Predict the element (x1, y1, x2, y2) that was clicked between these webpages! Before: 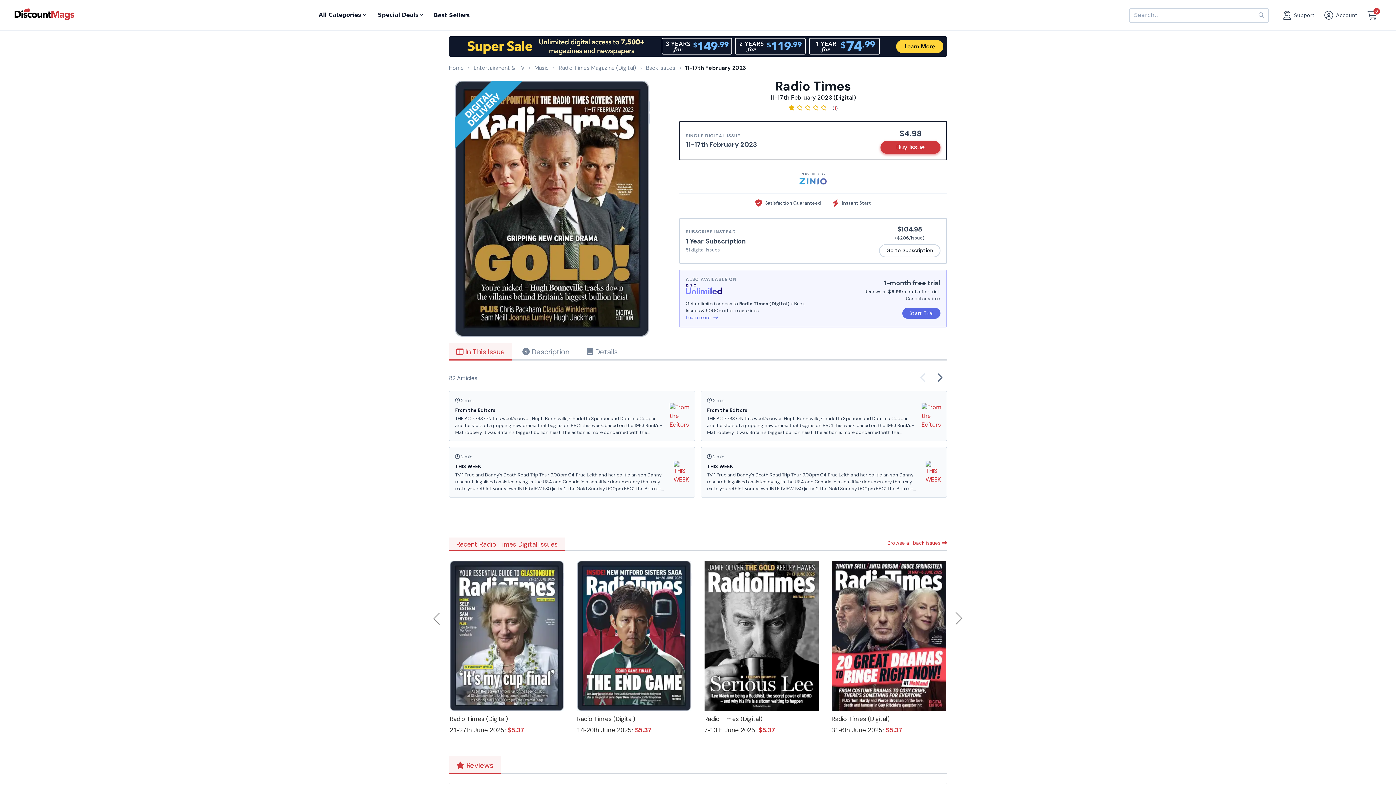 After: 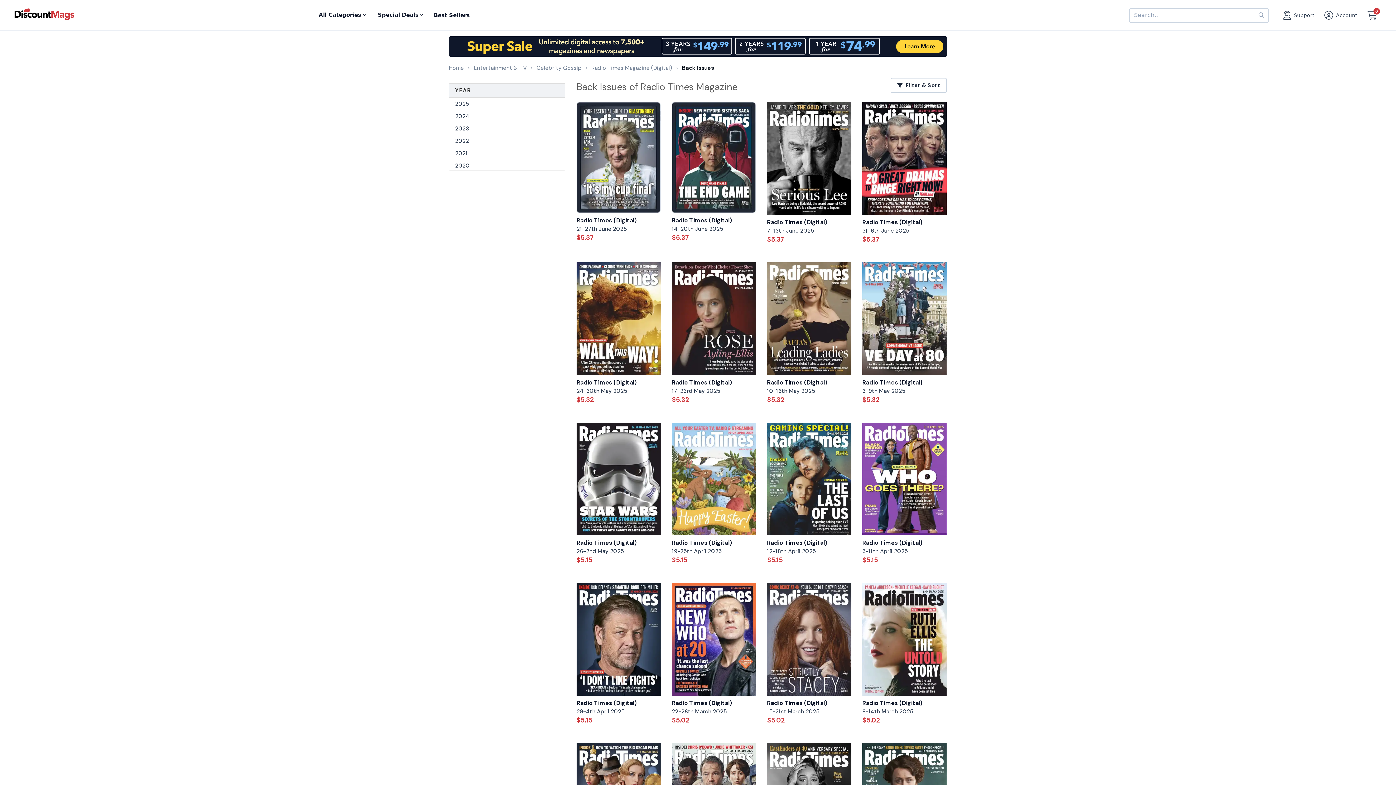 Action: label: Browse all back issues  bbox: (887, 540, 947, 546)